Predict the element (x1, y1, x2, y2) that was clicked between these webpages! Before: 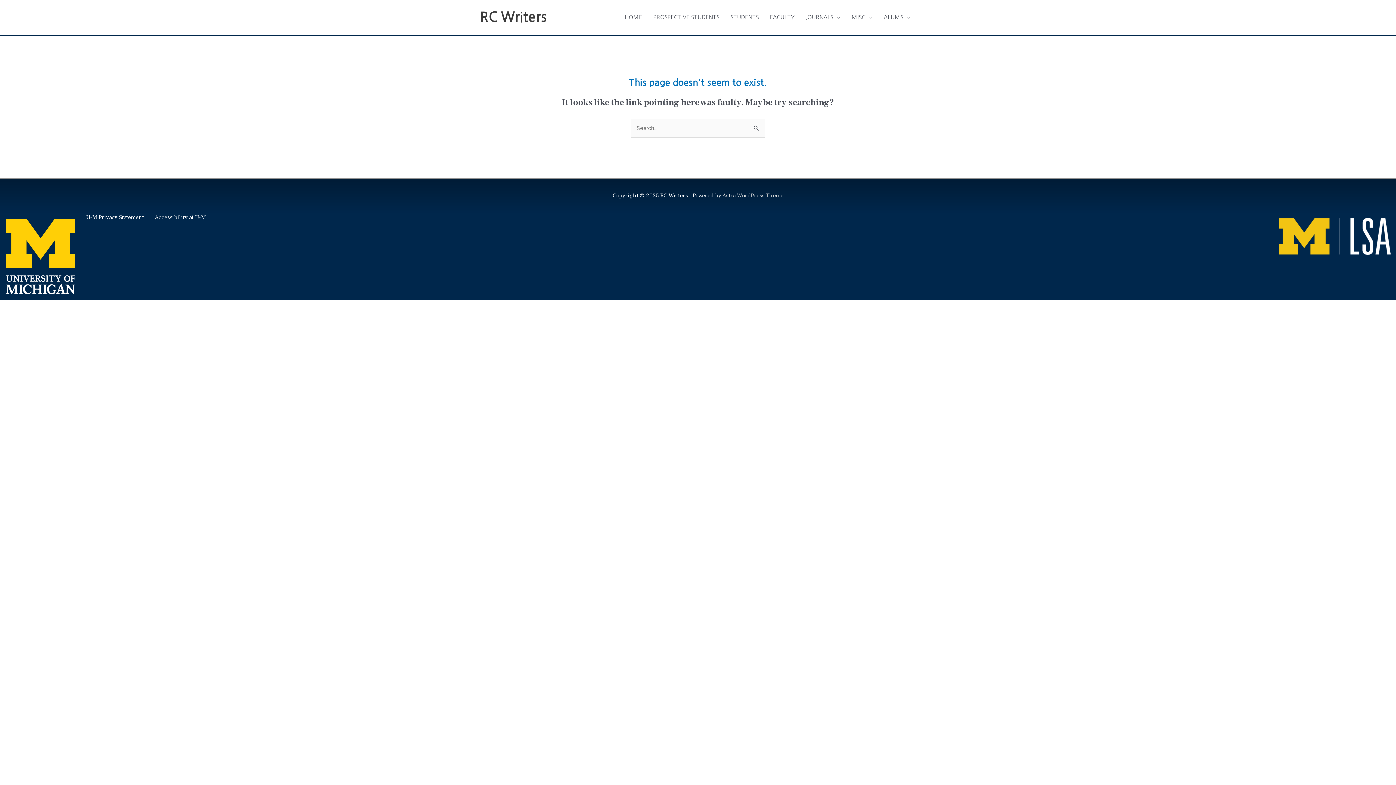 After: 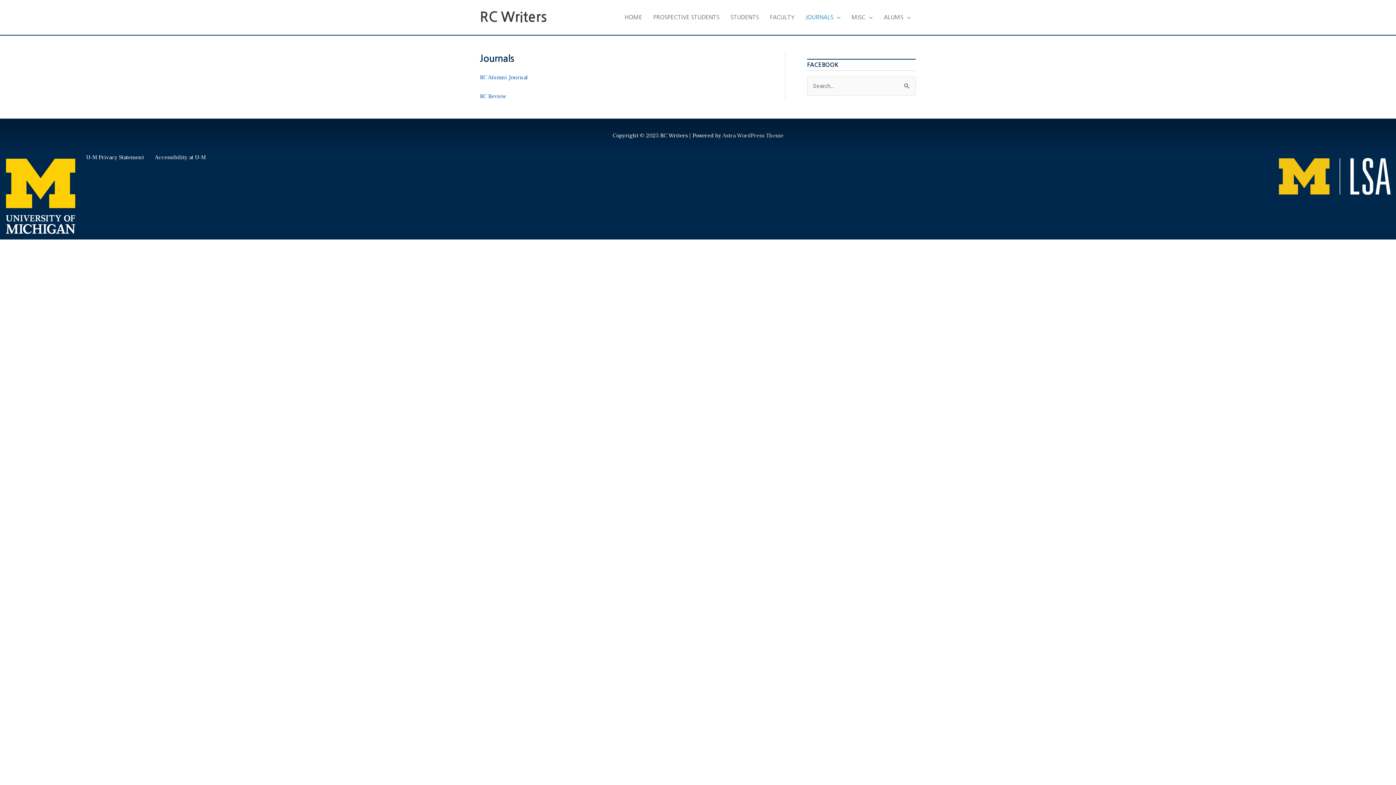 Action: bbox: (800, 6, 846, 28) label: JOURNALS